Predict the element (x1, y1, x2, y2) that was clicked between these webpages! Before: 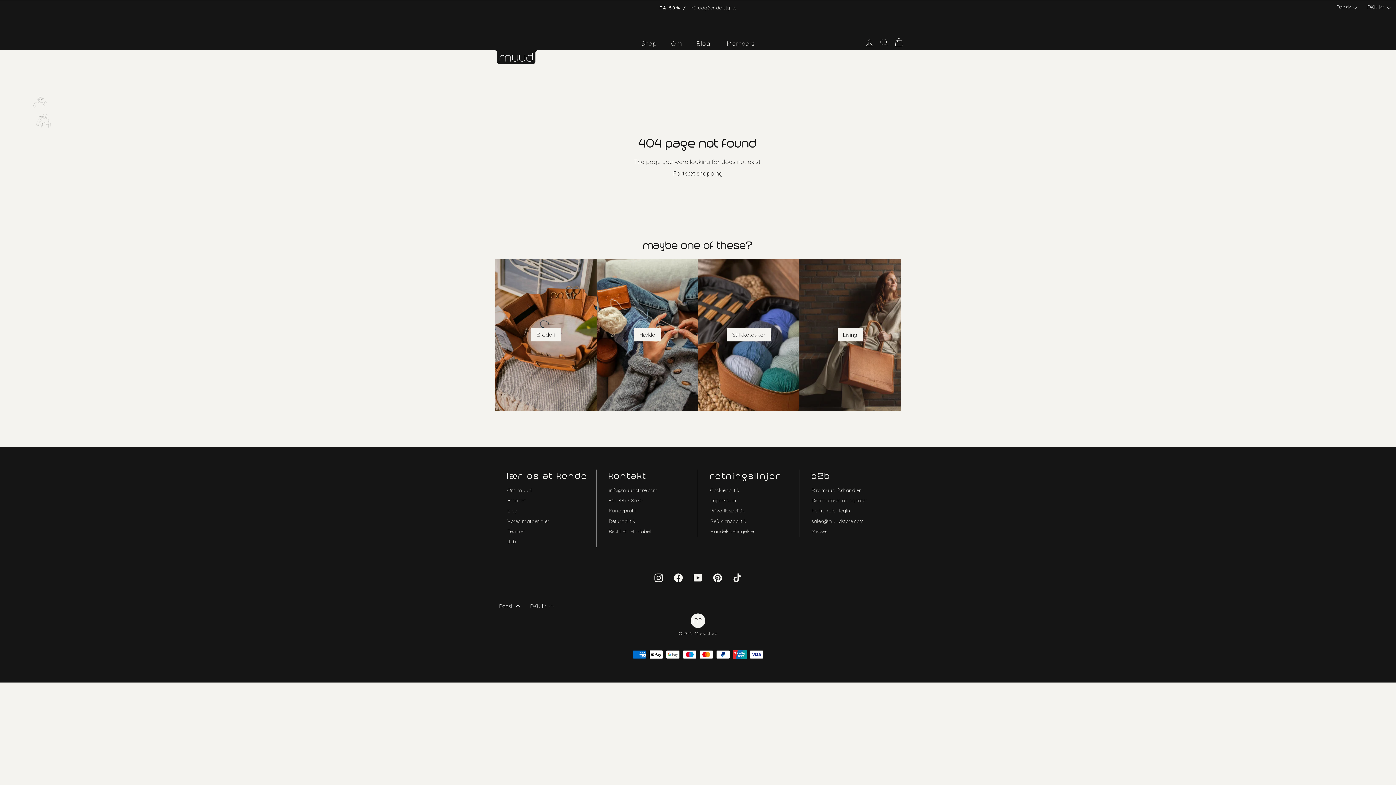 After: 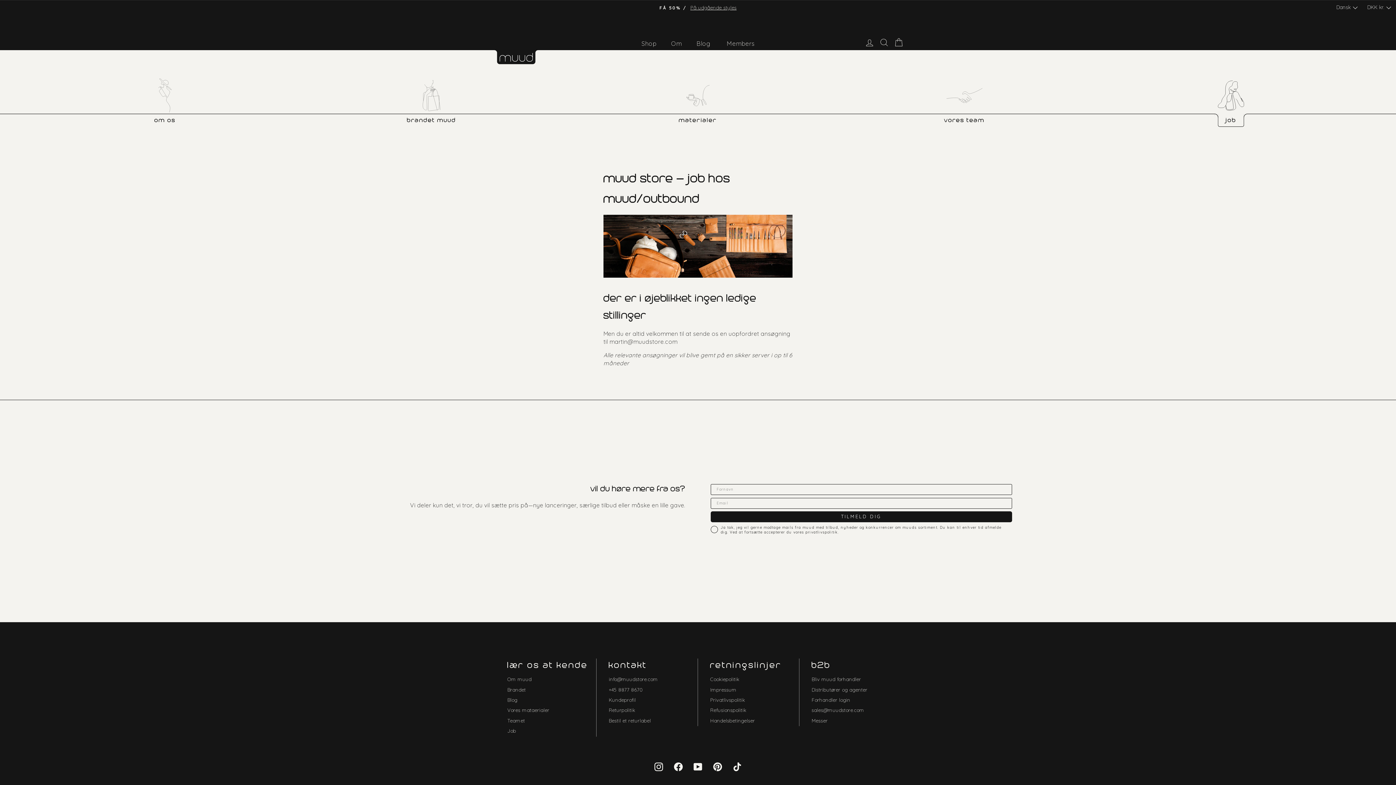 Action: bbox: (507, 537, 516, 546) label: Job